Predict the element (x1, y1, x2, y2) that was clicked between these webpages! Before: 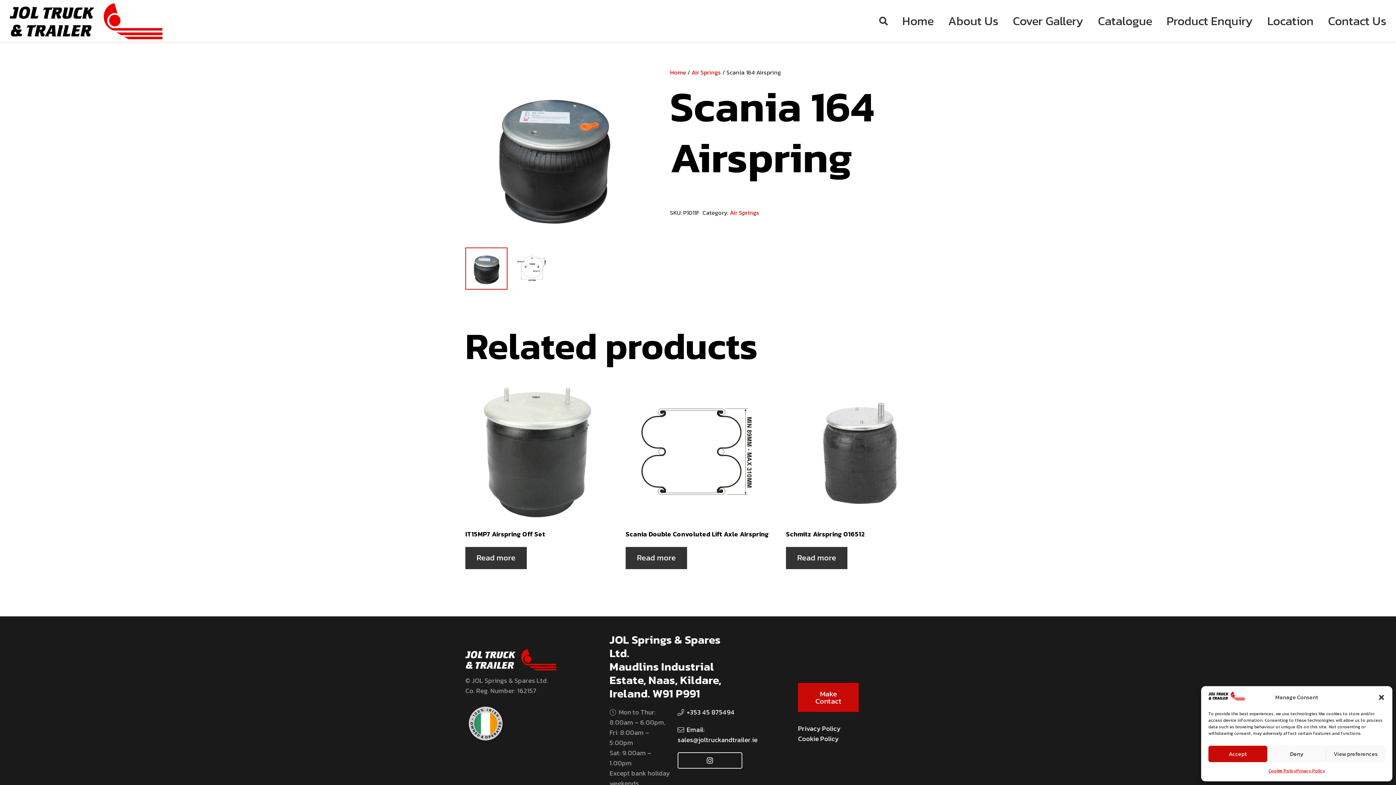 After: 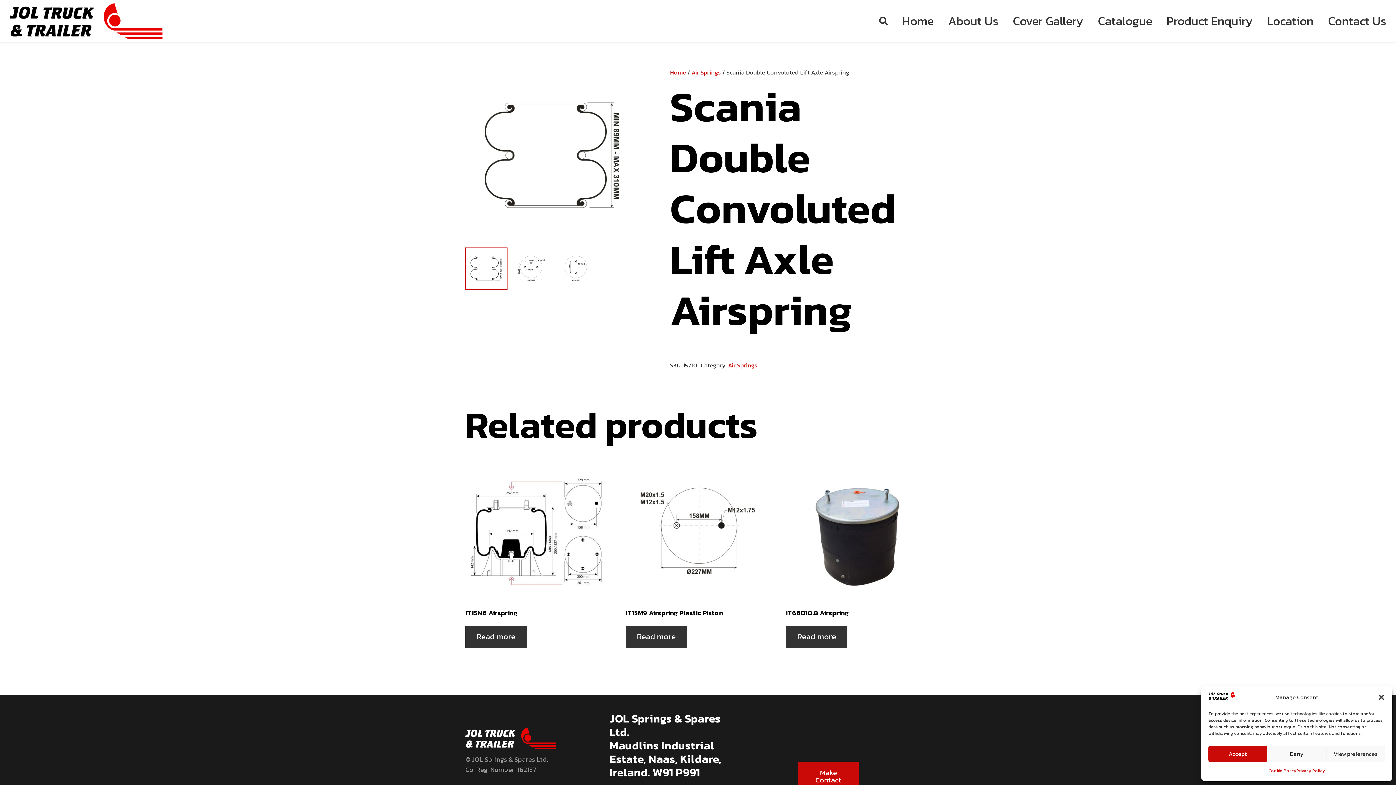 Action: bbox: (625, 547, 687, 569) label: Read more about “Scania Double Convoluted Lift Axle Airspring”